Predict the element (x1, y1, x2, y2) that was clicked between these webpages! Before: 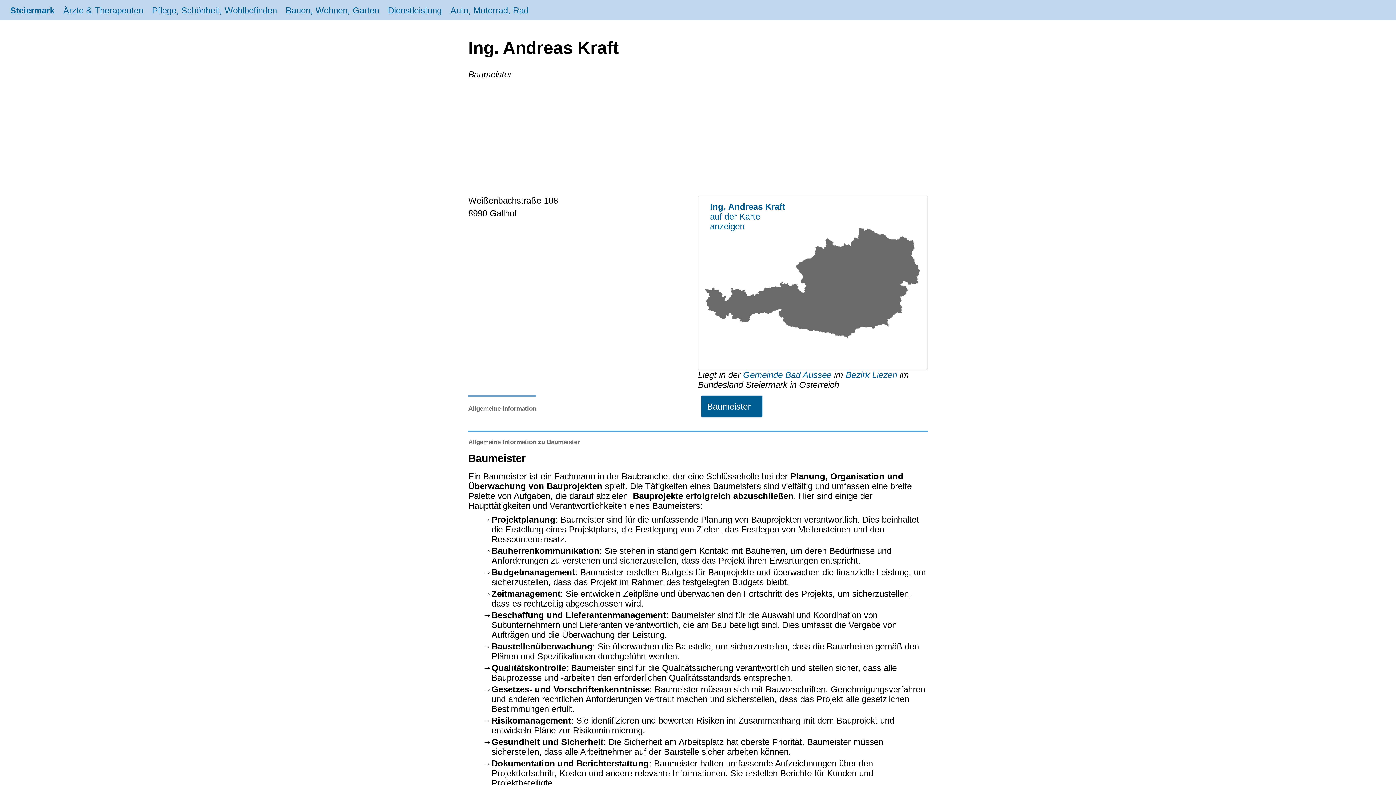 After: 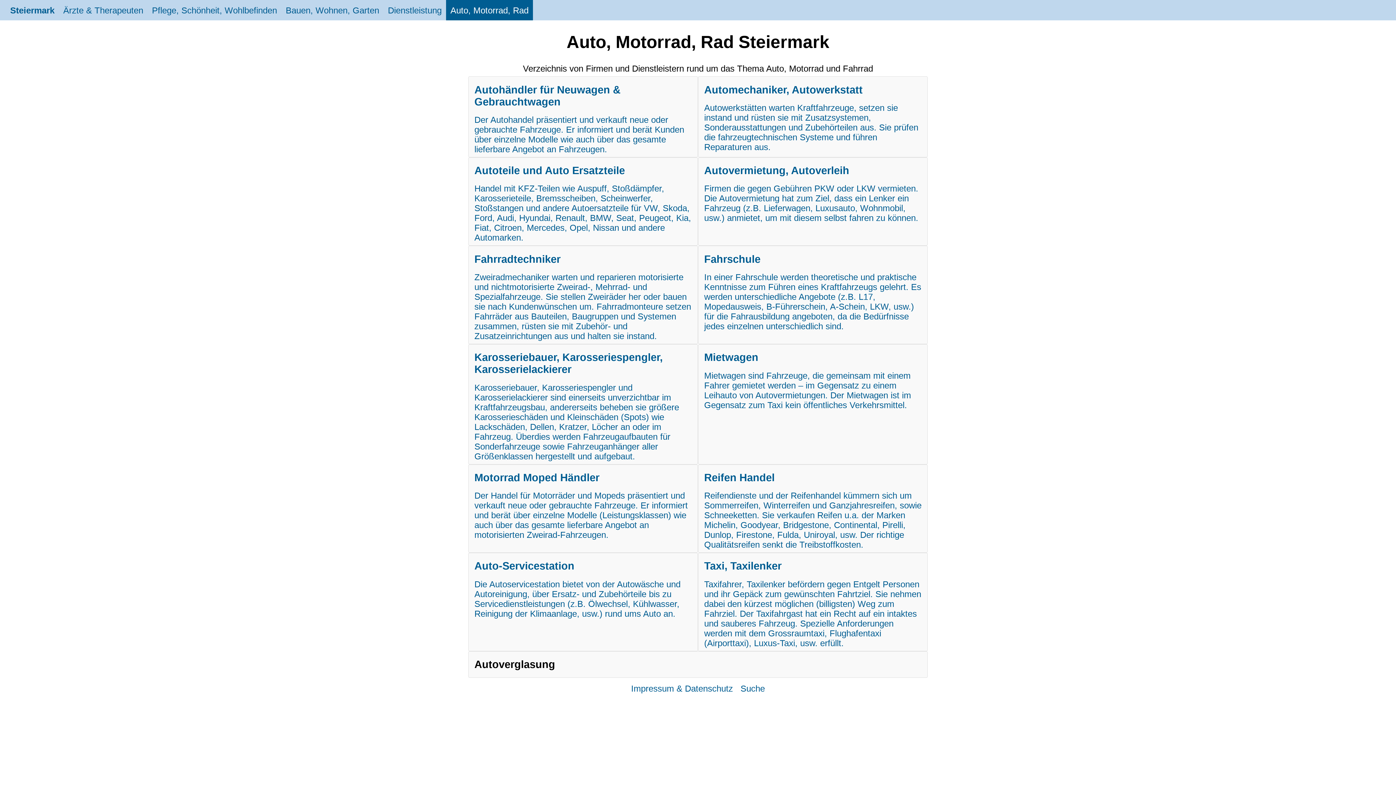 Action: label: Auto, Motorrad, Rad bbox: (446, 0, 533, 20)